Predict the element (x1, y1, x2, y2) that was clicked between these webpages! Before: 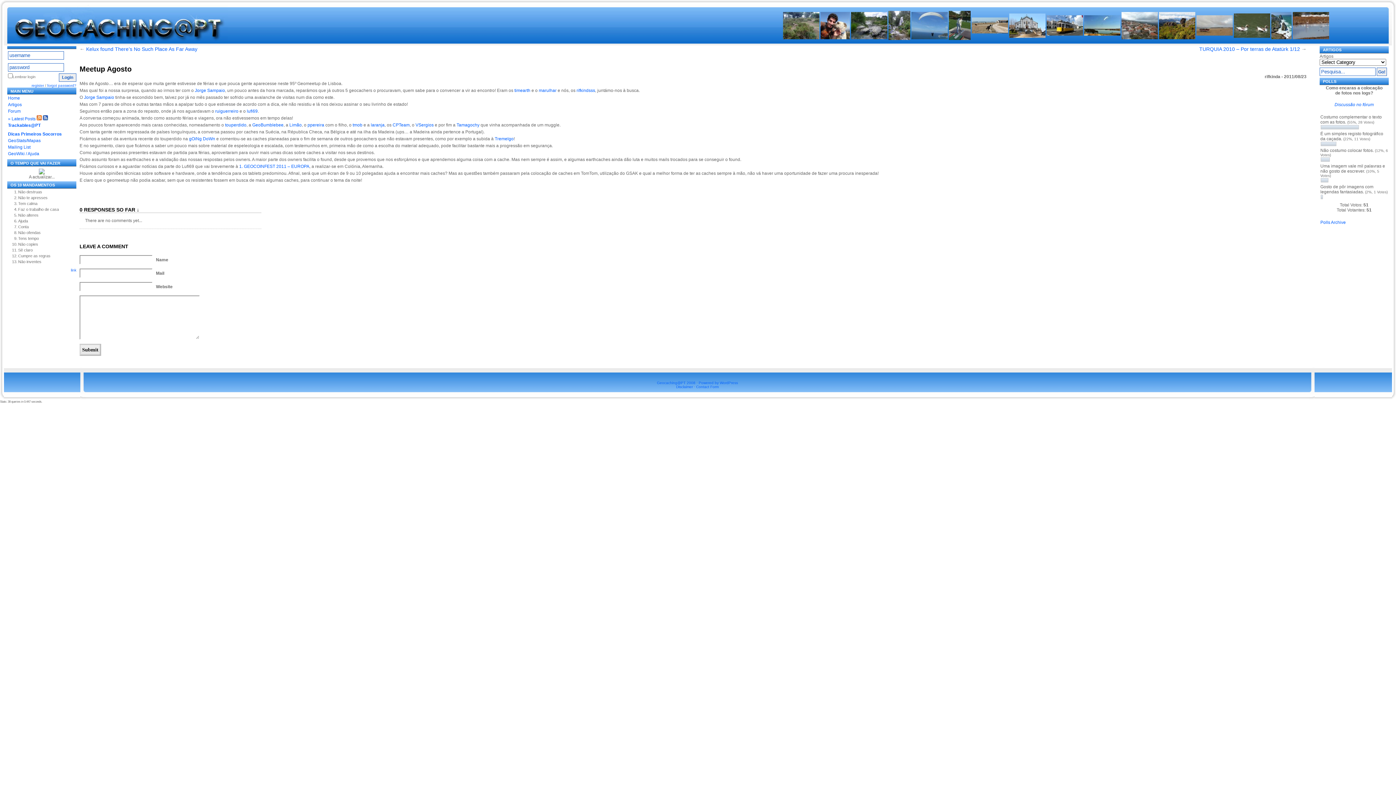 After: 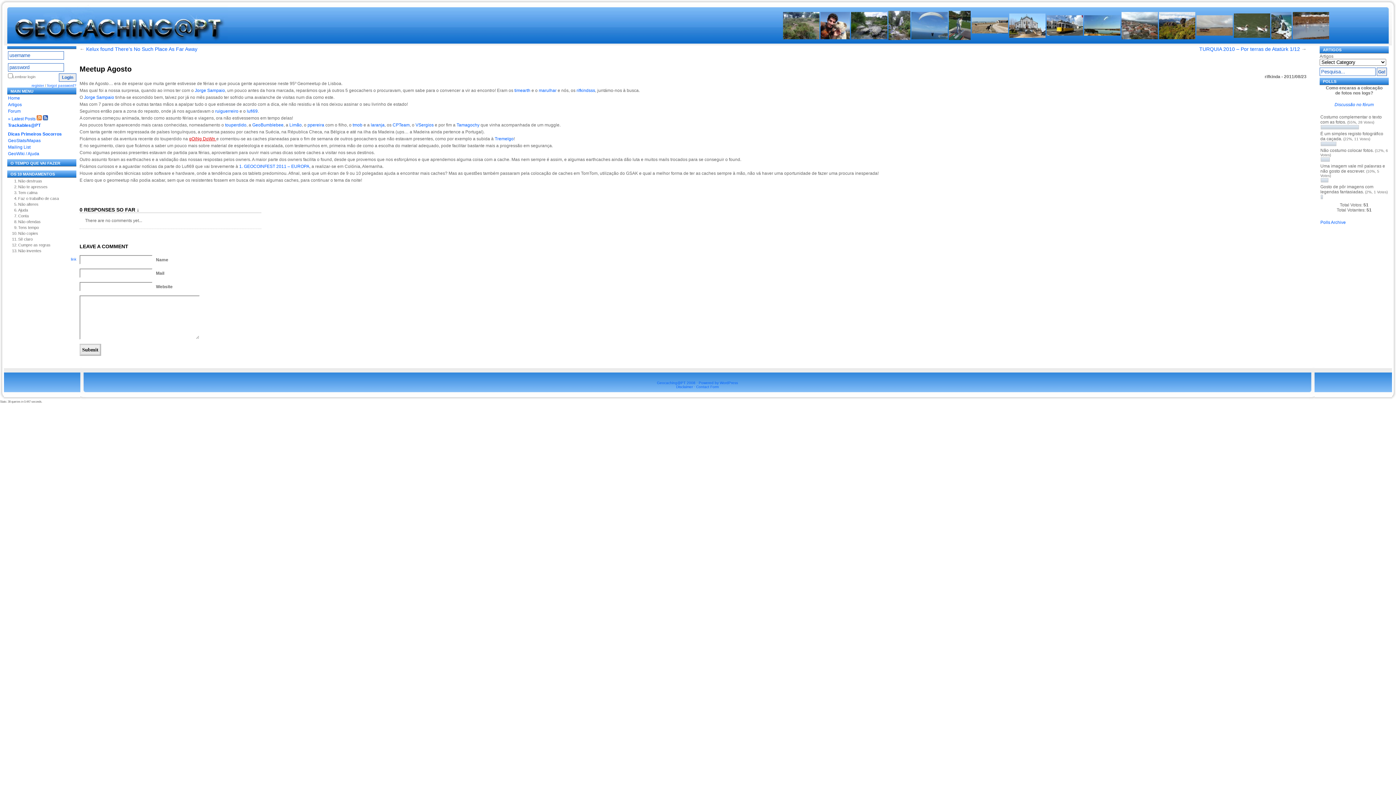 Action: bbox: (189, 136, 216, 141) label: gOiNg DoWn 